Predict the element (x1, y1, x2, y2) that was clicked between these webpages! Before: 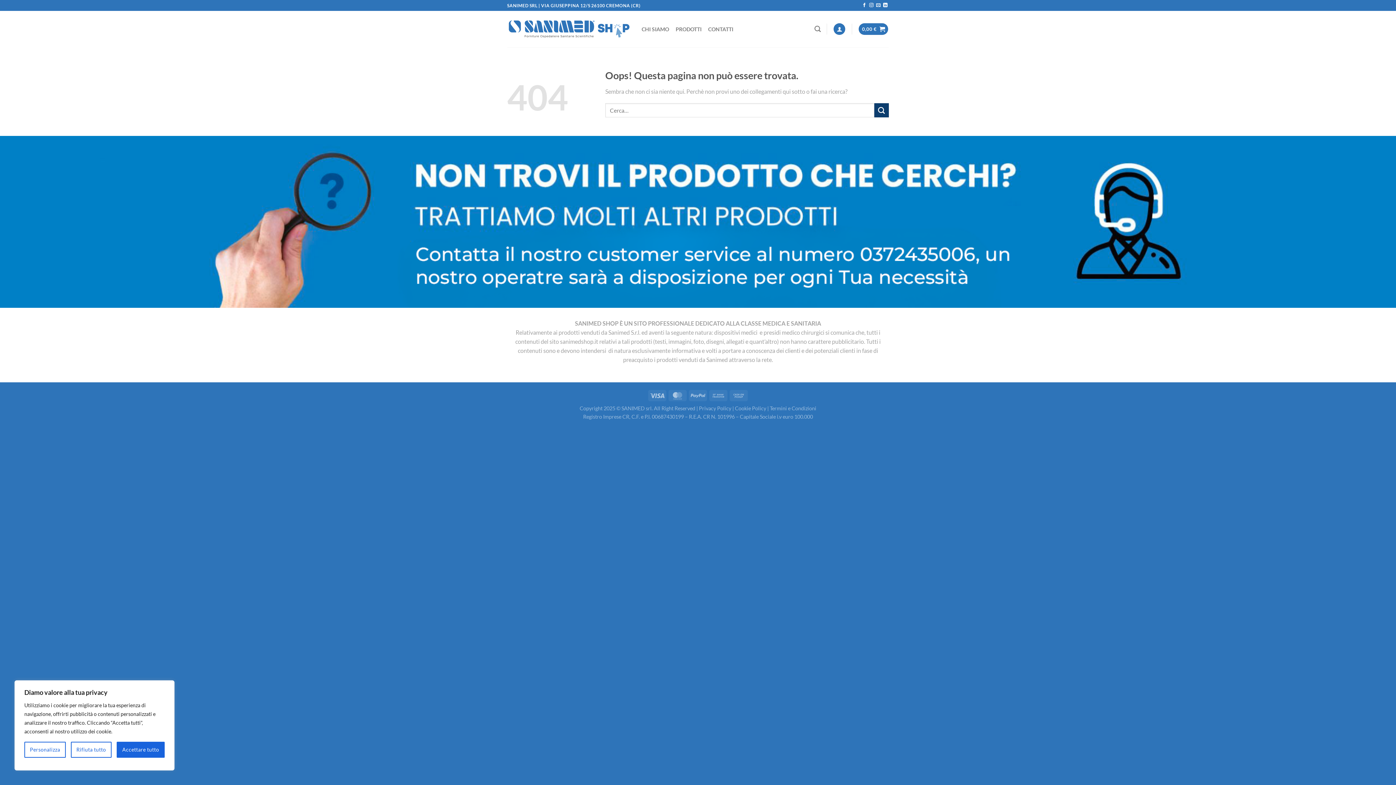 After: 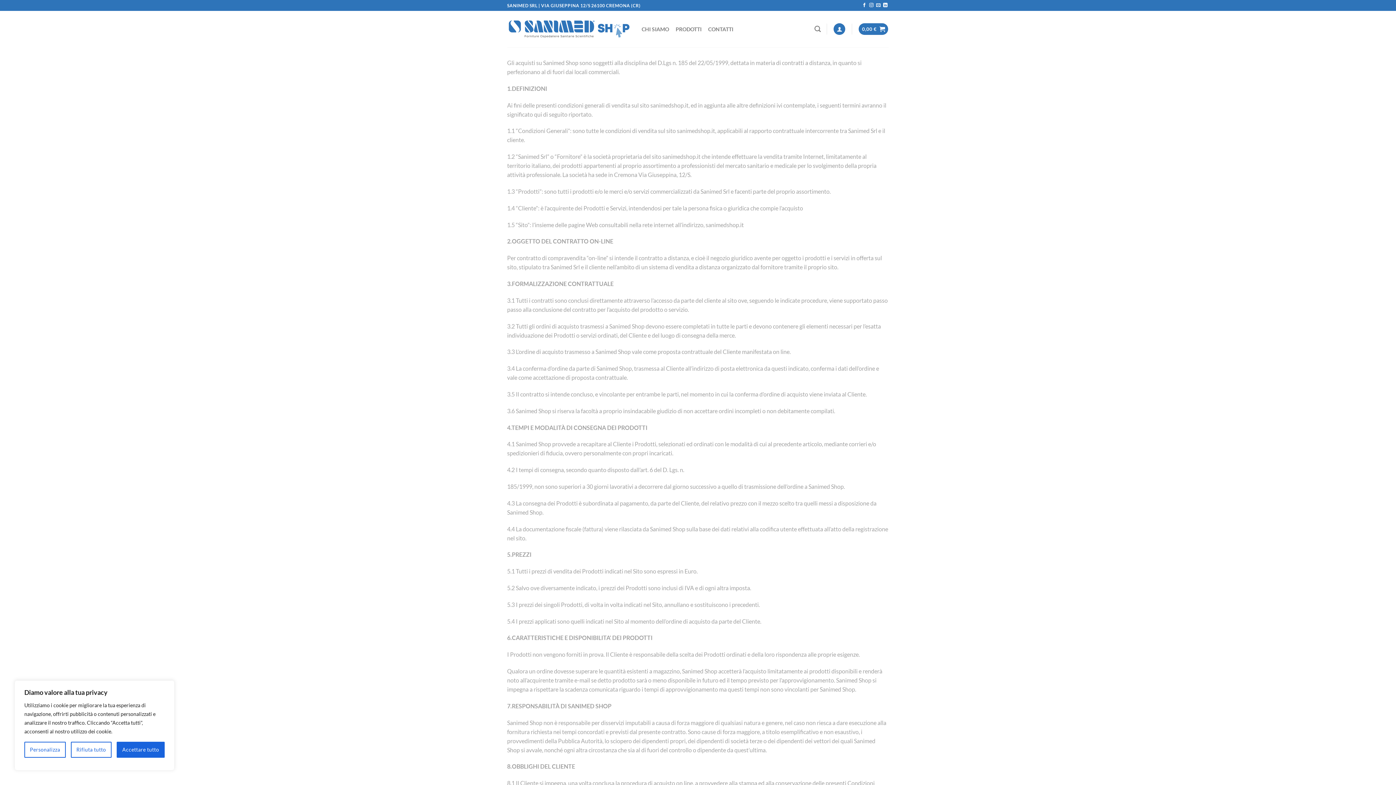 Action: bbox: (770, 405, 816, 411) label: Termini e Condizioni